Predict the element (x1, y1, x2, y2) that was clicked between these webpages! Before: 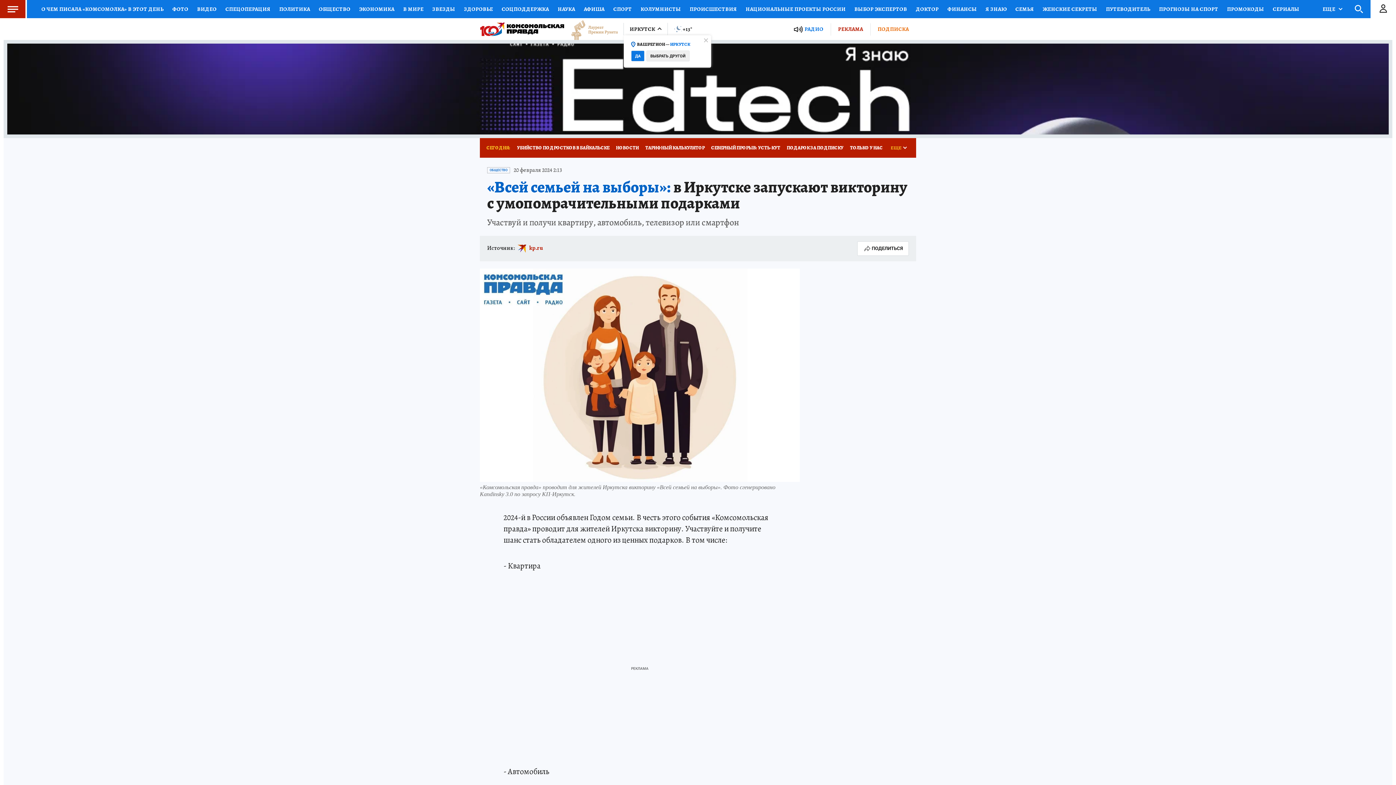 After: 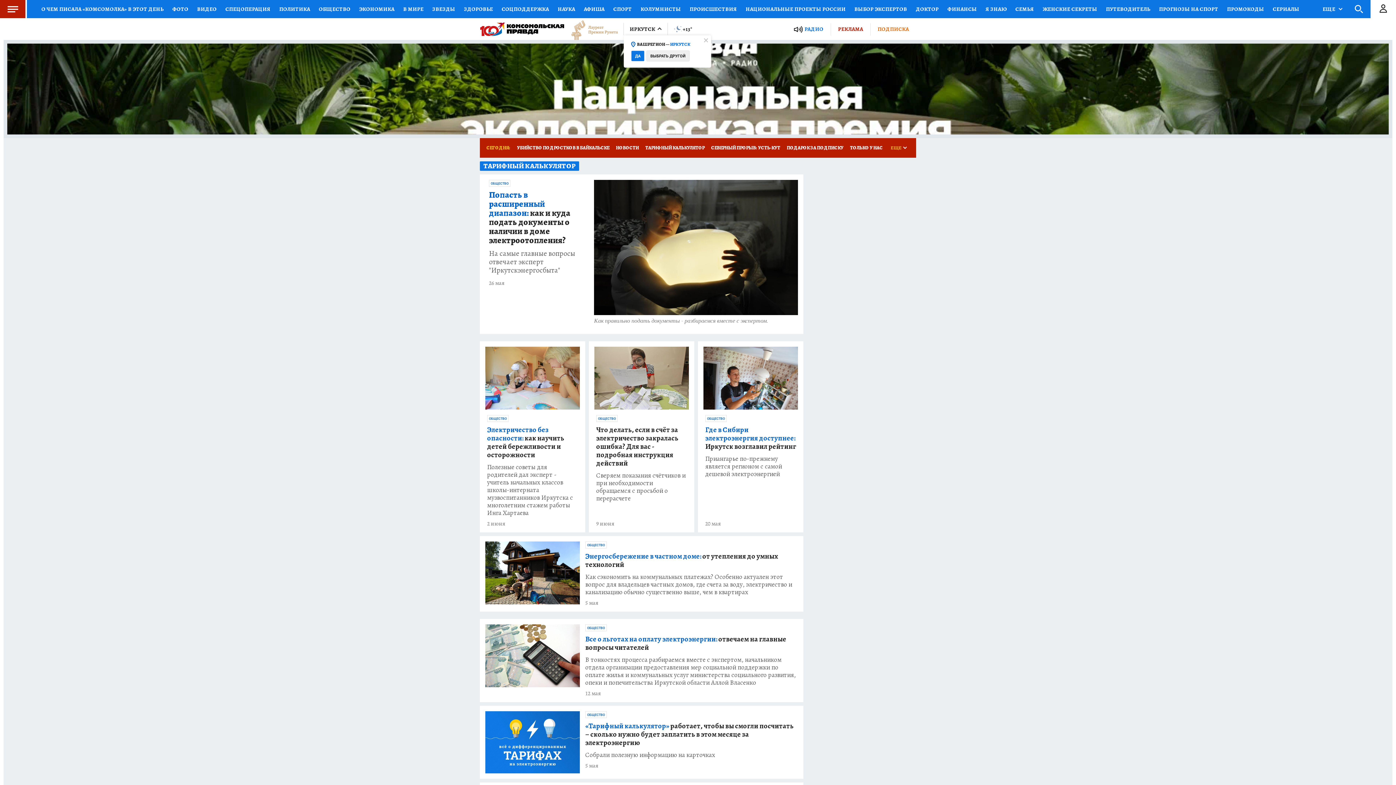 Action: bbox: (642, 138, 708, 157) label: ТАРИФНЫЙ КАЛЬКУЛЯТОР